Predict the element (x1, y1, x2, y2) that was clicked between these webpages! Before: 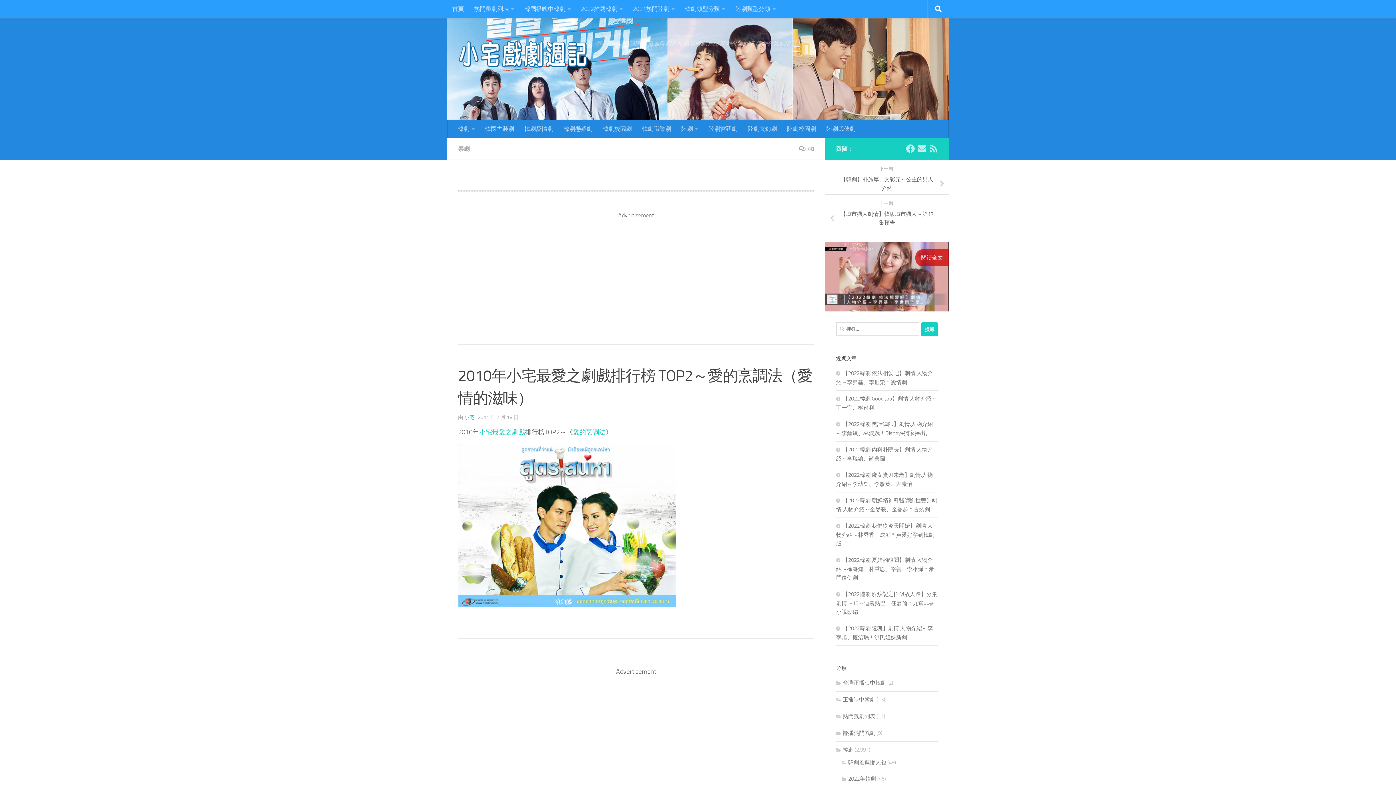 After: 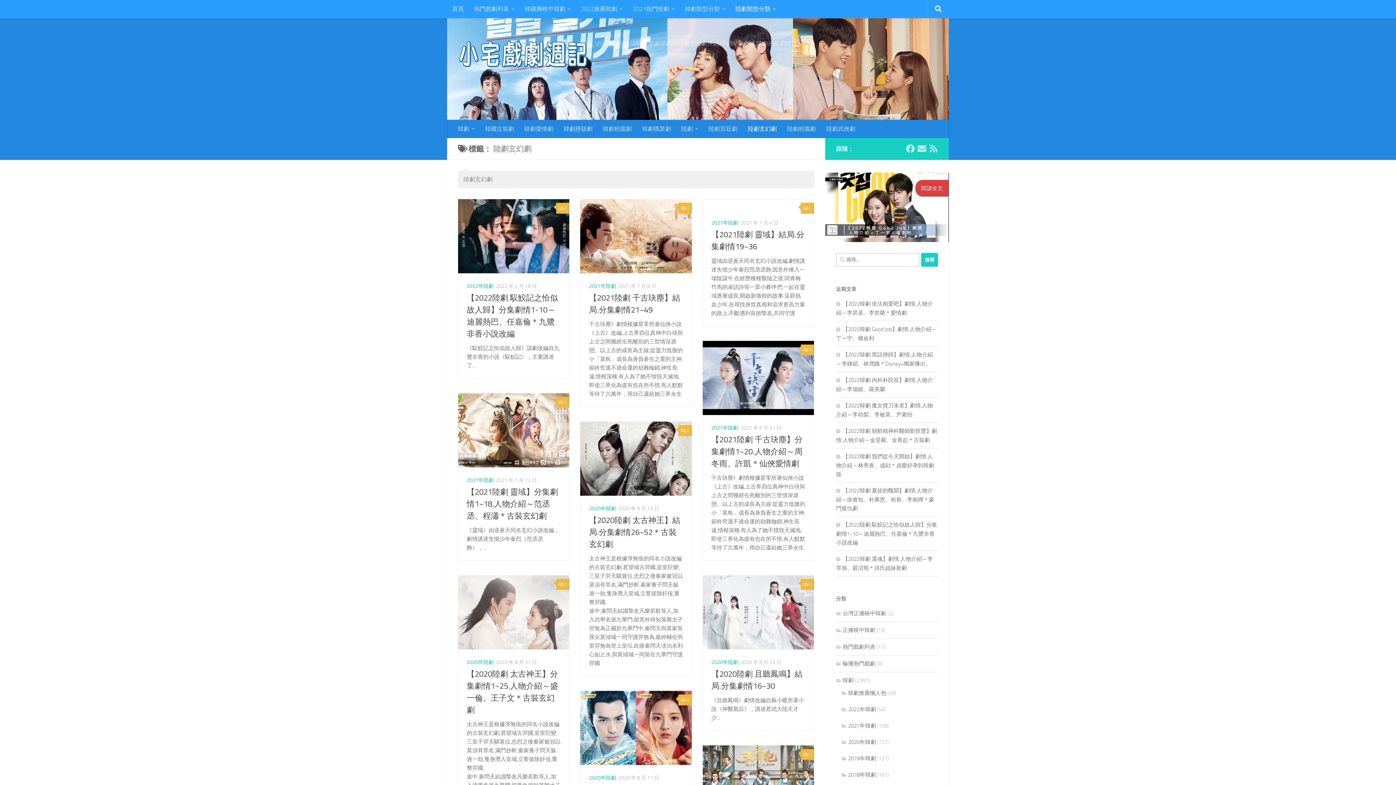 Action: bbox: (742, 120, 782, 138) label: 陸劇玄幻劇